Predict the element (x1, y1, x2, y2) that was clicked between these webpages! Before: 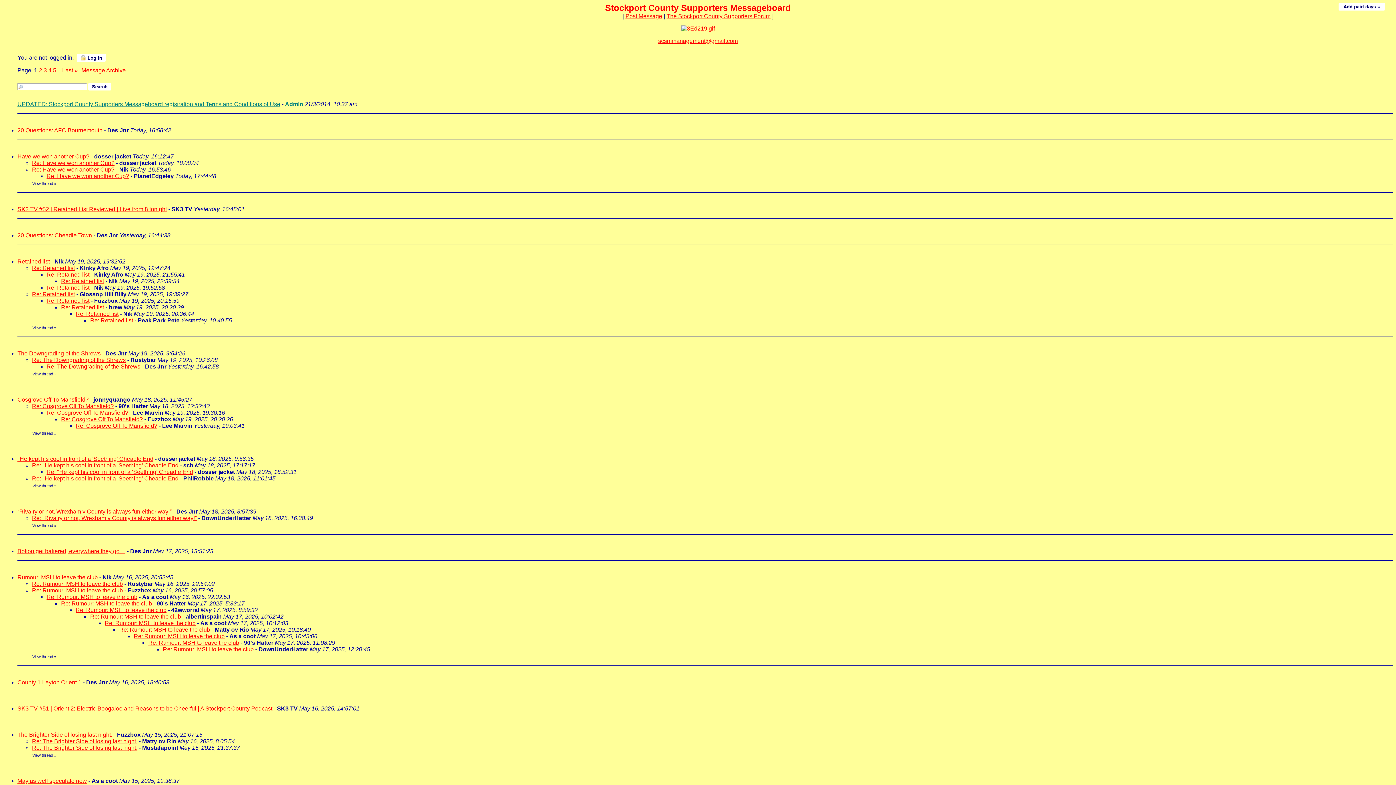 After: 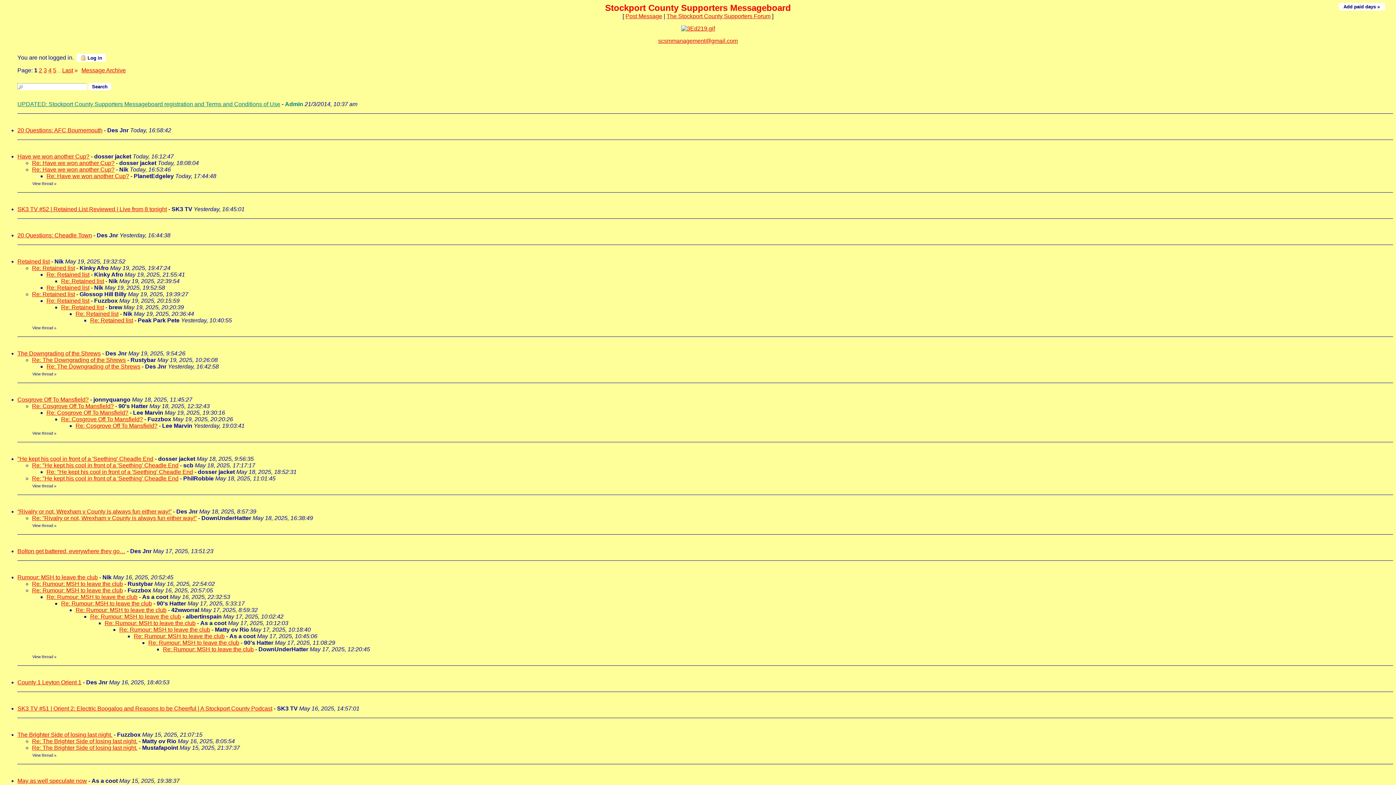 Action: label: Re: Have we won another Cup? bbox: (32, 166, 114, 172)